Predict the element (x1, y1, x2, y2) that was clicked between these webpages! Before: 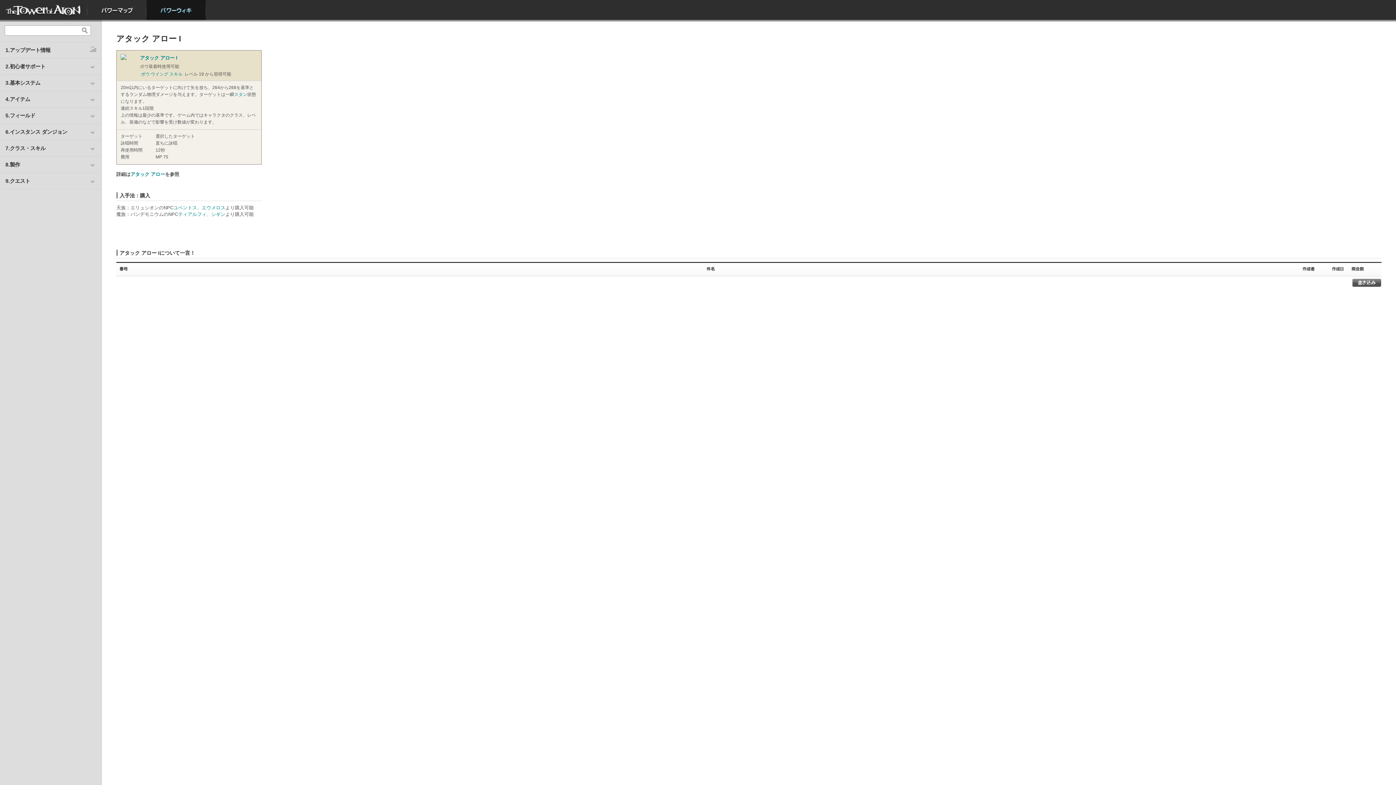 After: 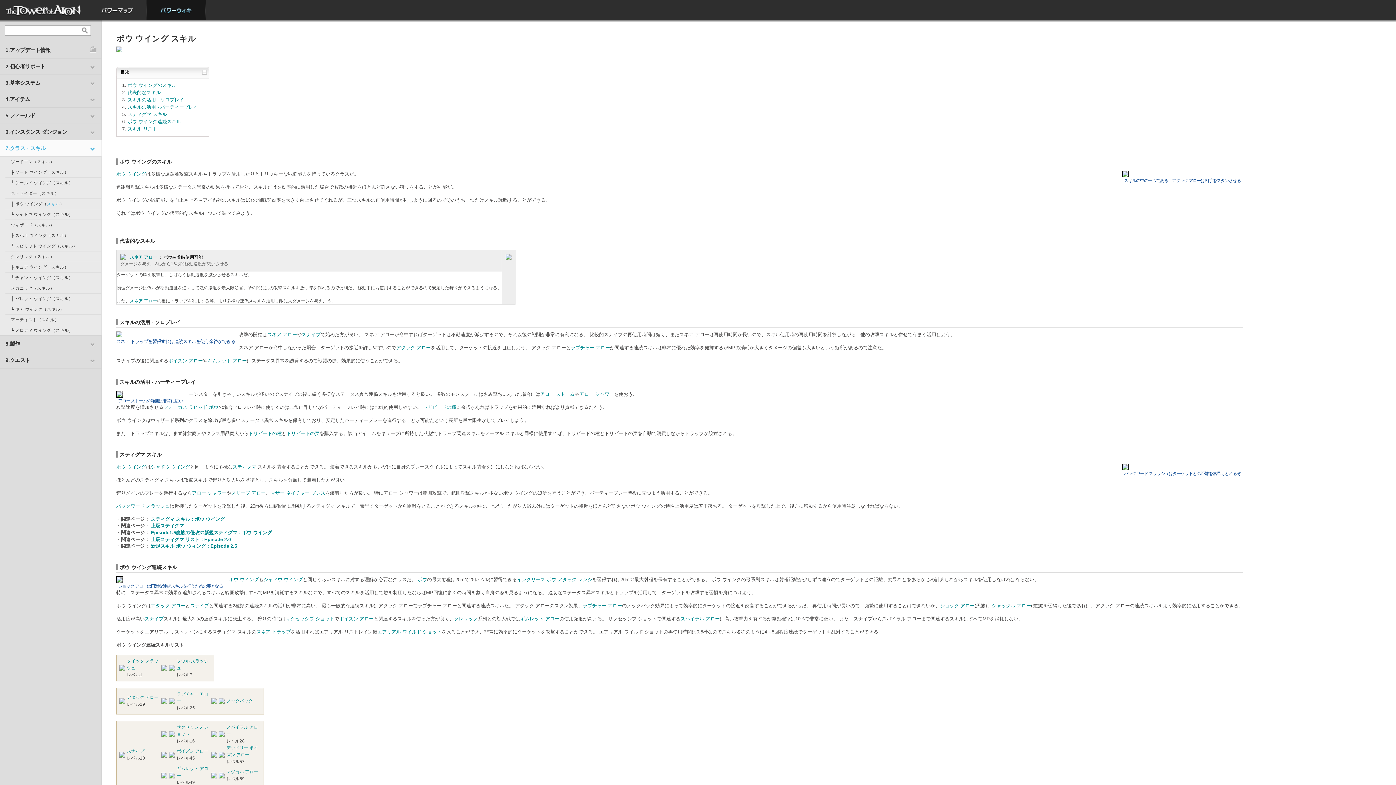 Action: bbox: (141, 71, 182, 76) label: ボウ ウイング スキル